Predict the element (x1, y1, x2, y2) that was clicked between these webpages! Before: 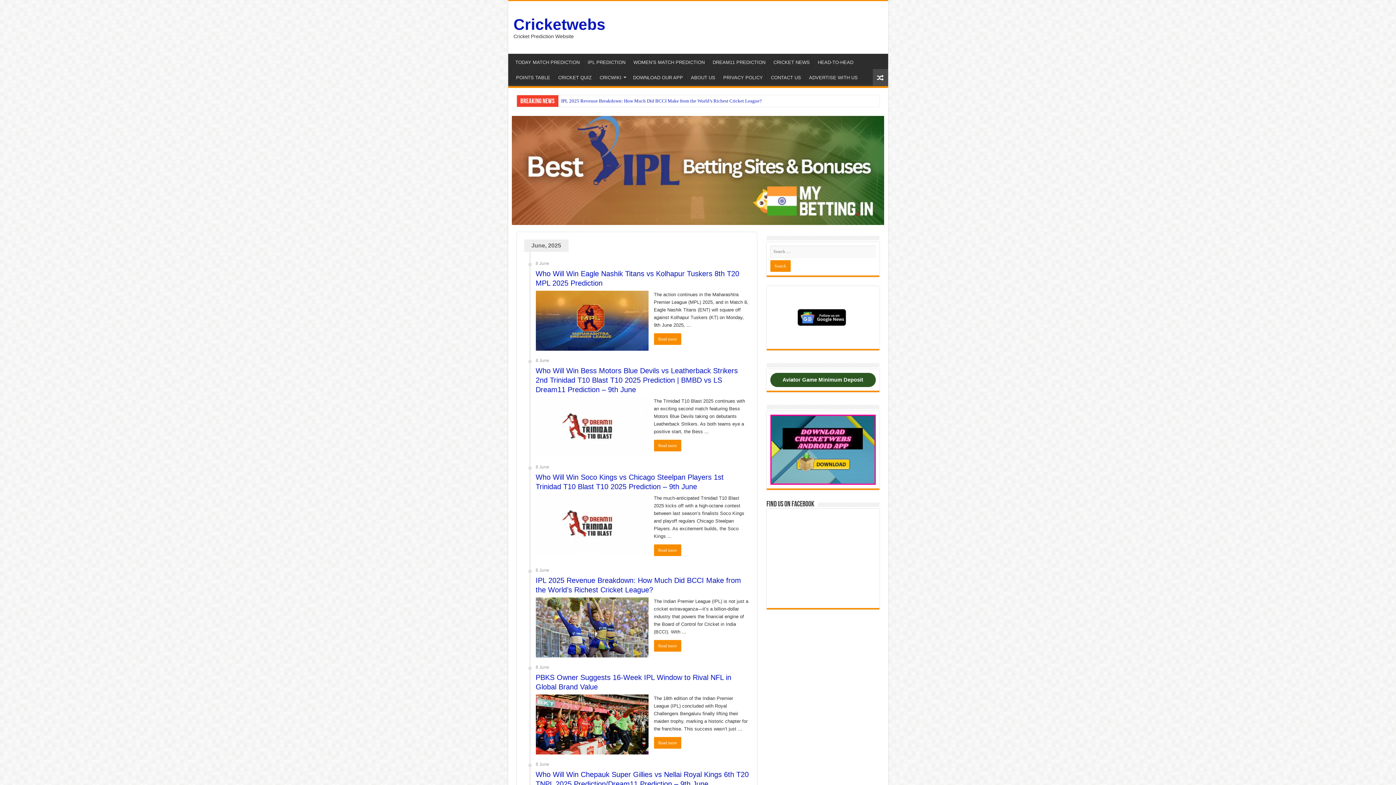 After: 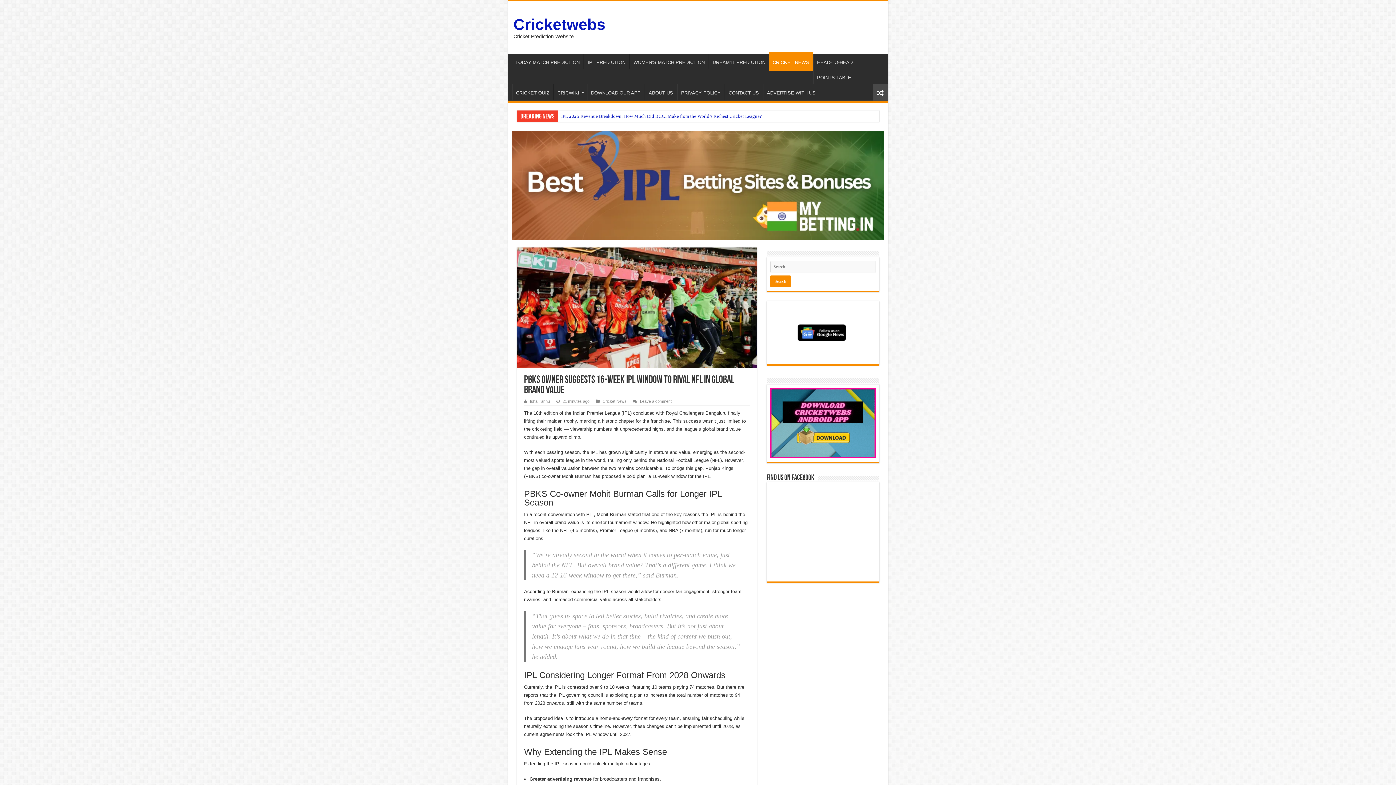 Action: bbox: (535, 694, 648, 754) label:  